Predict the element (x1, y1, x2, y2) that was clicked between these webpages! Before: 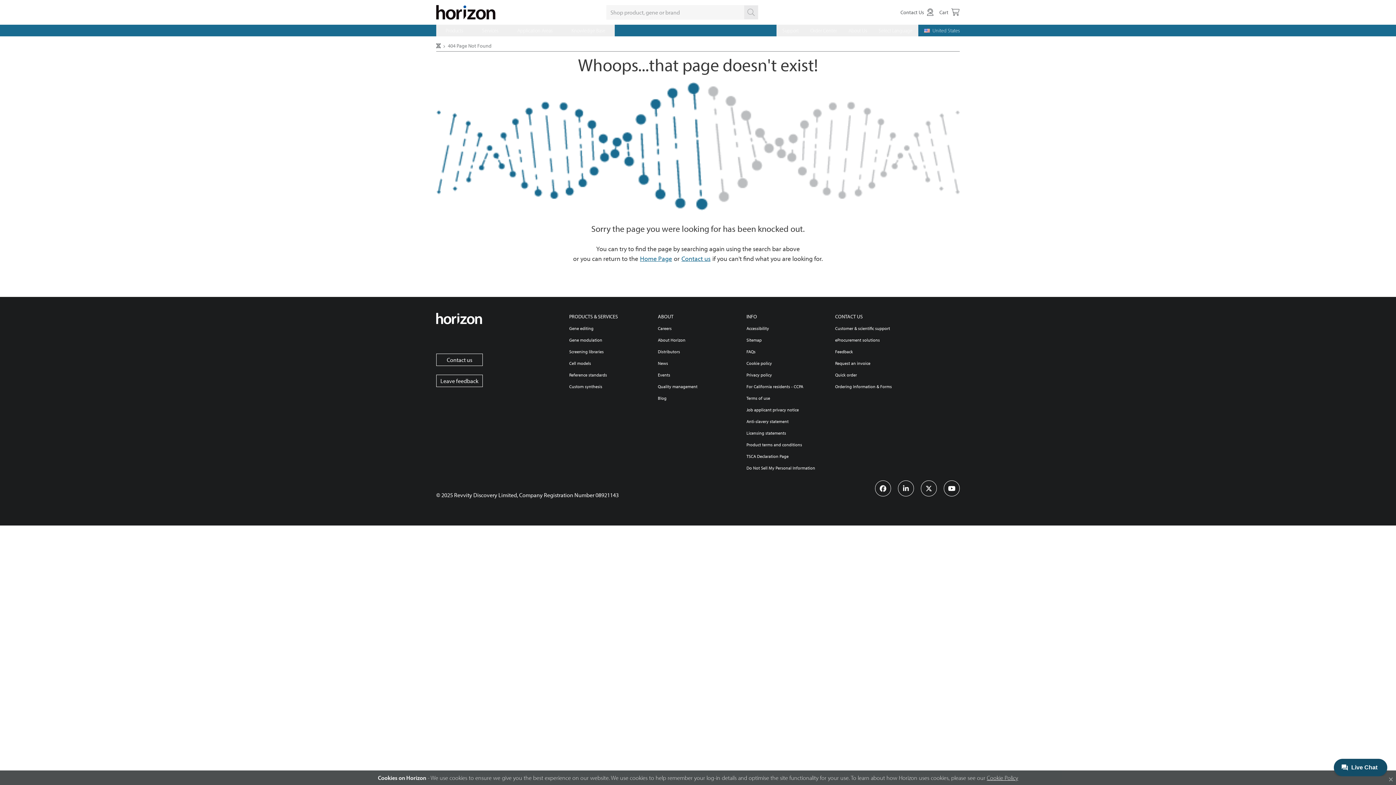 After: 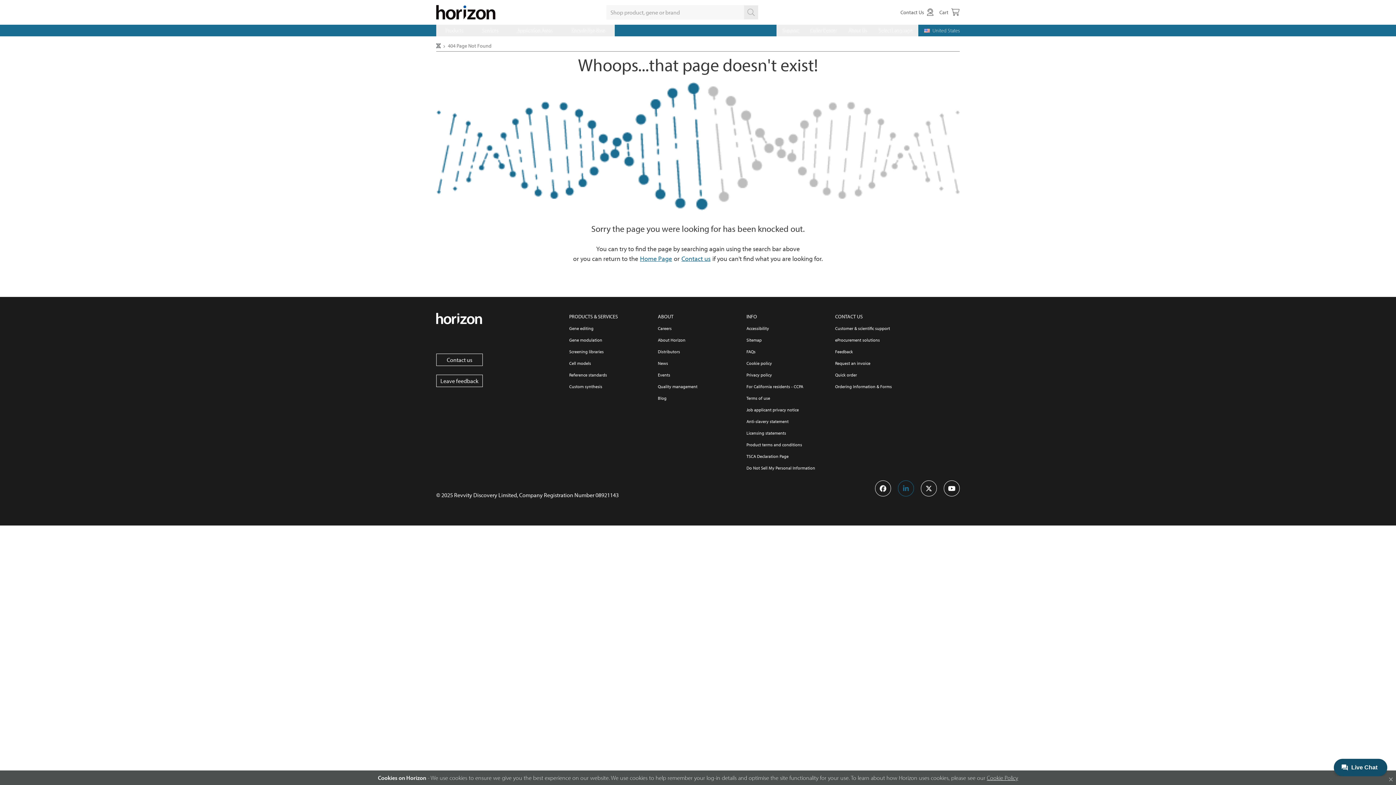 Action: bbox: (898, 480, 914, 496)